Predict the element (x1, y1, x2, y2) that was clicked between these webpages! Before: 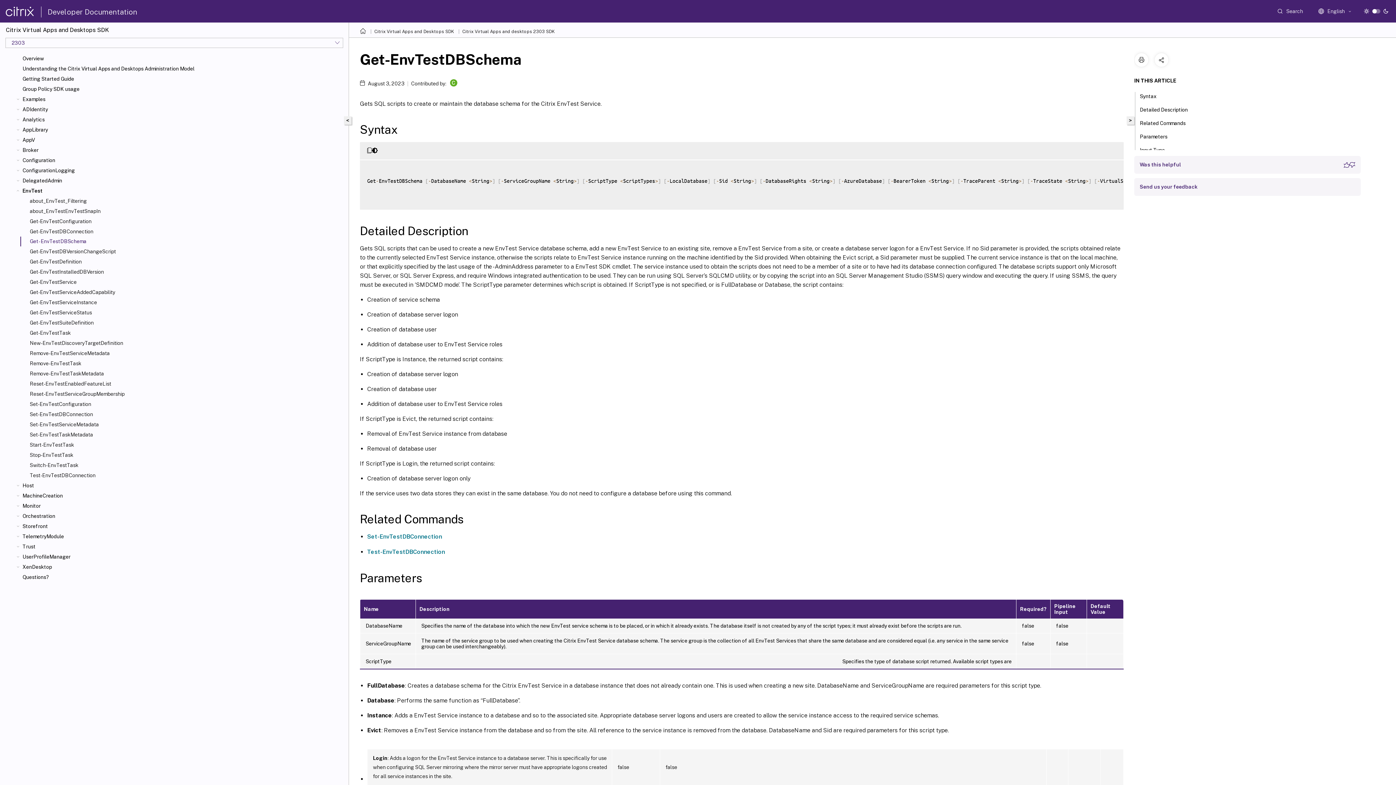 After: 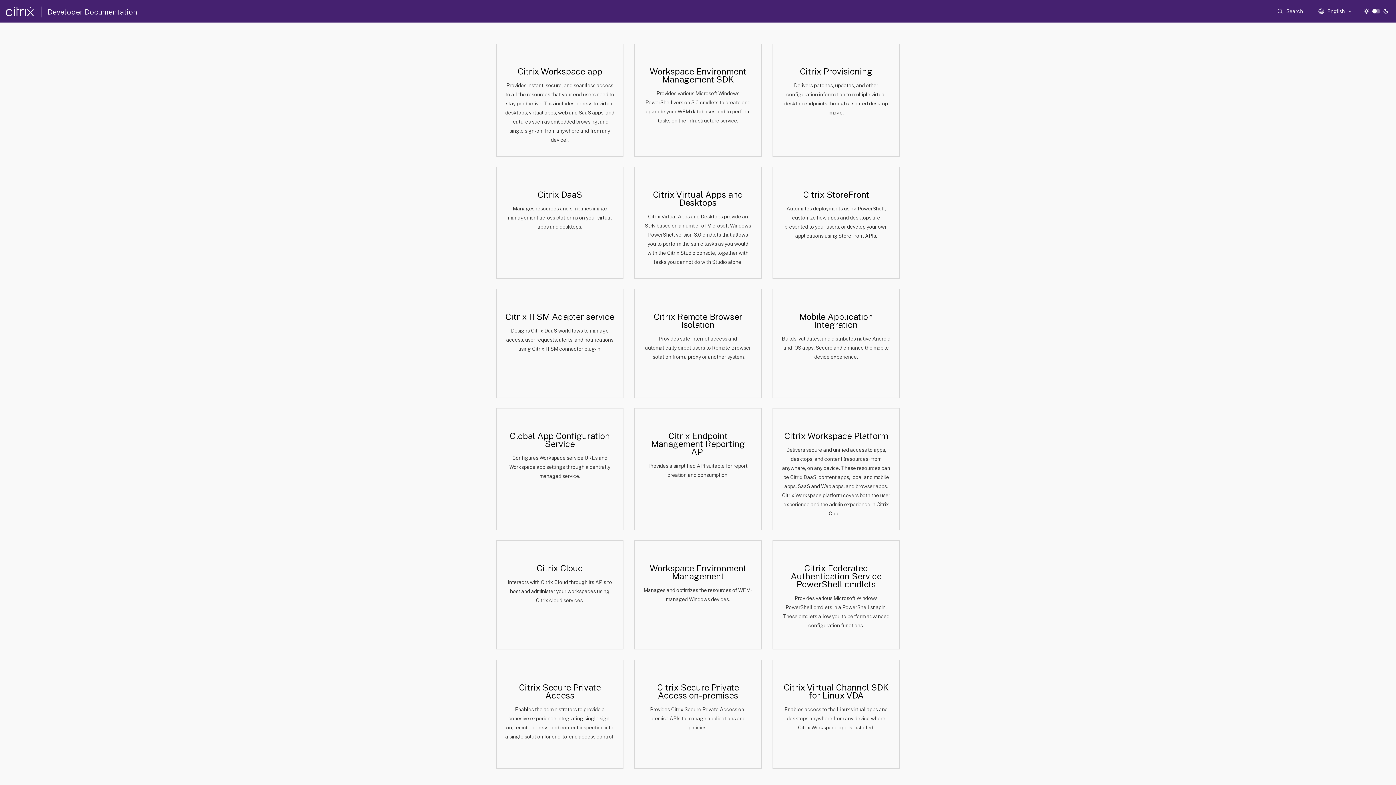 Action: bbox: (5, 6, 33, 16)